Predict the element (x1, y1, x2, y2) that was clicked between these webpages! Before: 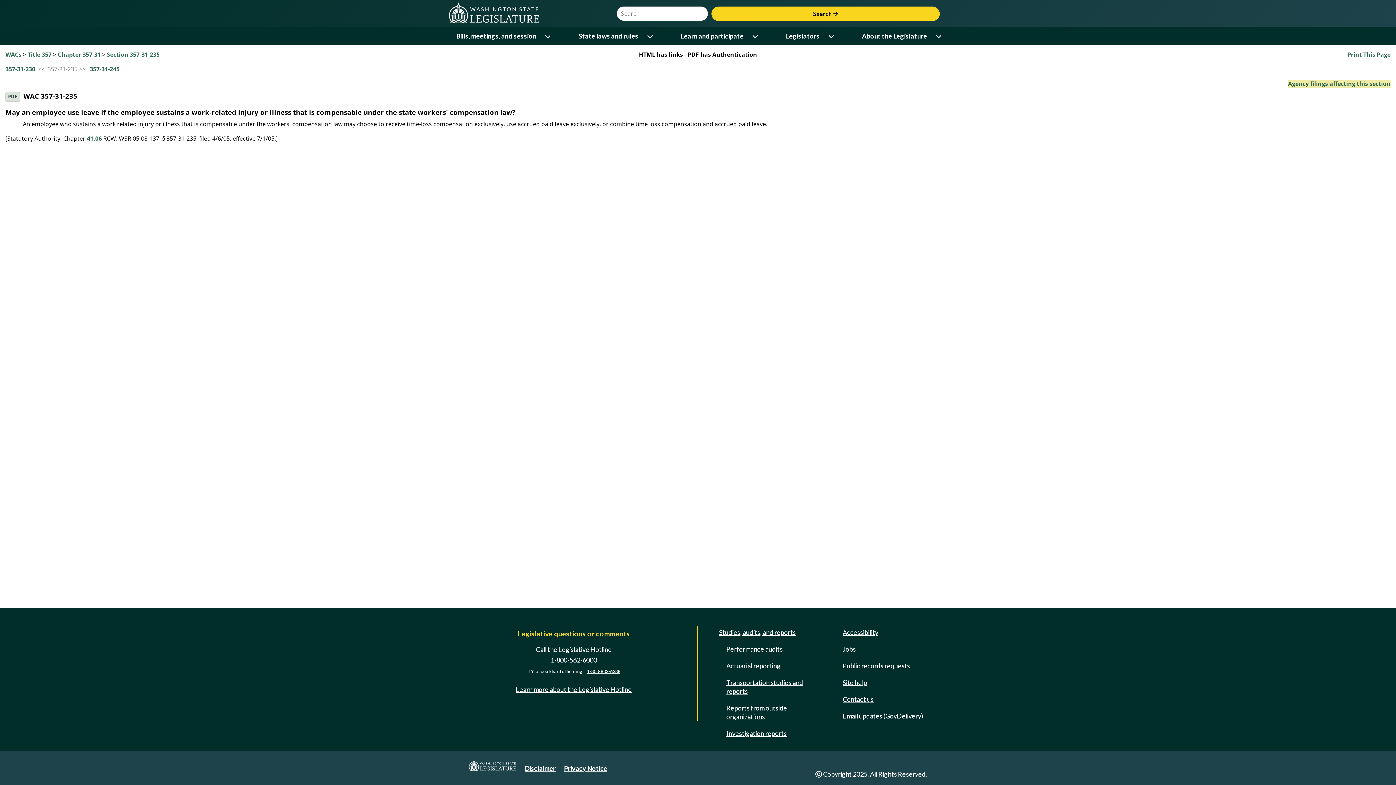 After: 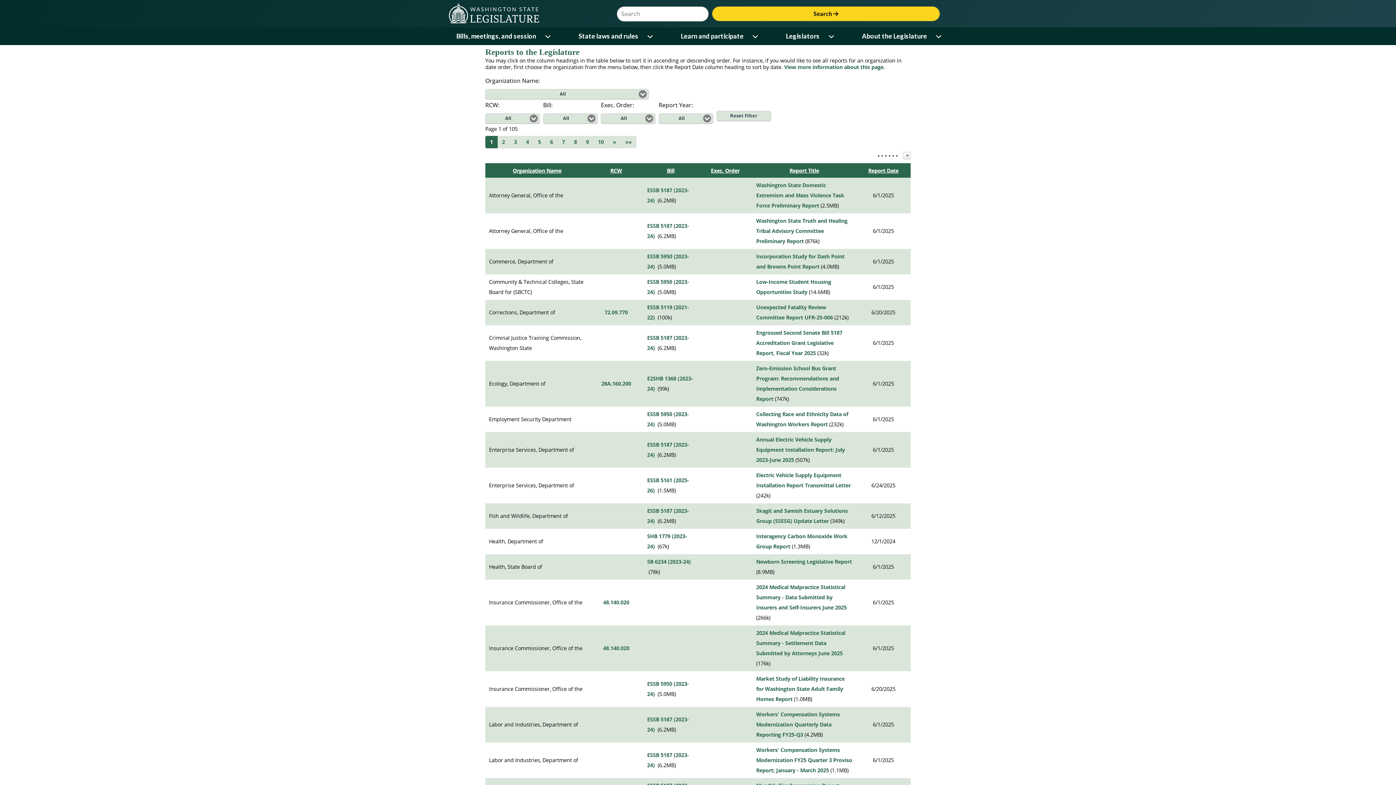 Action: bbox: (723, 701, 816, 723) label: Reports from outside organizations